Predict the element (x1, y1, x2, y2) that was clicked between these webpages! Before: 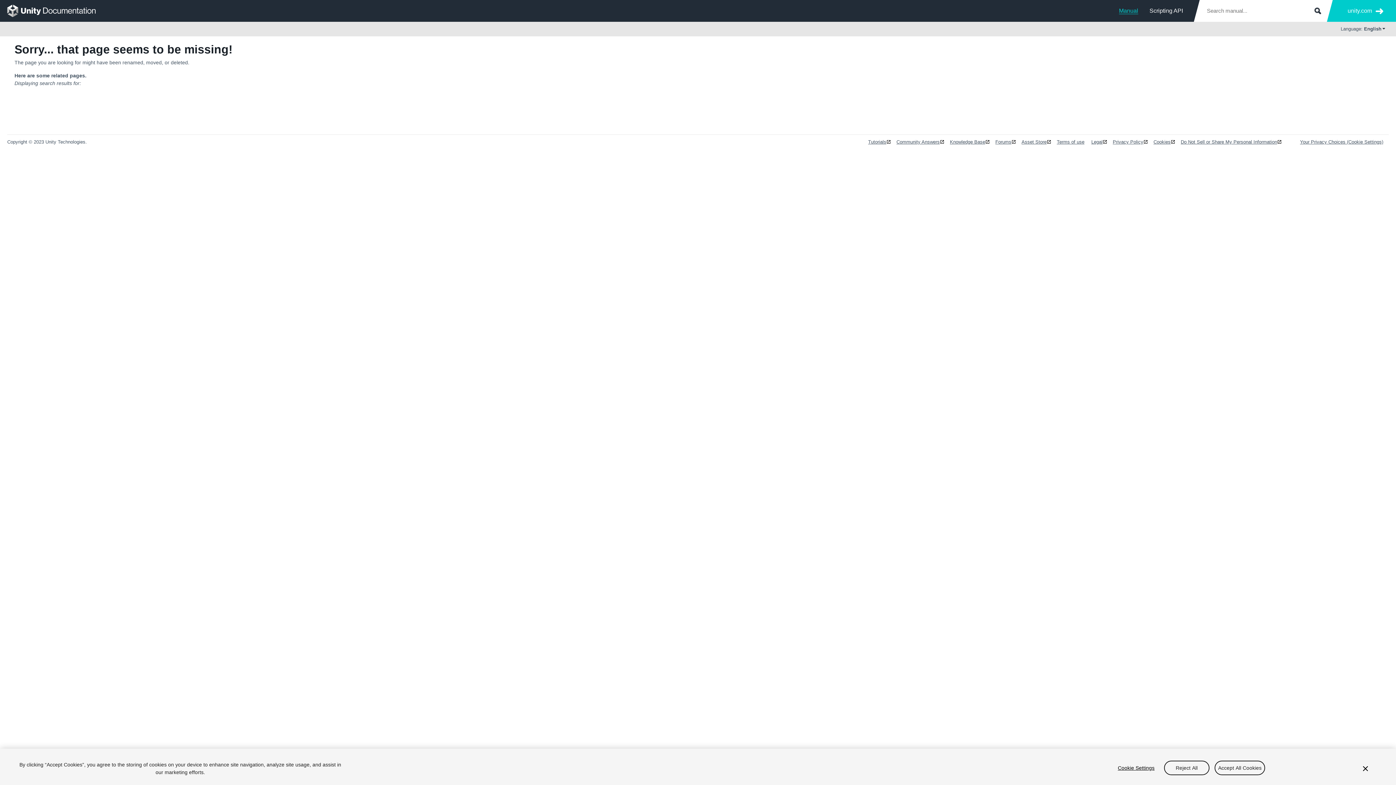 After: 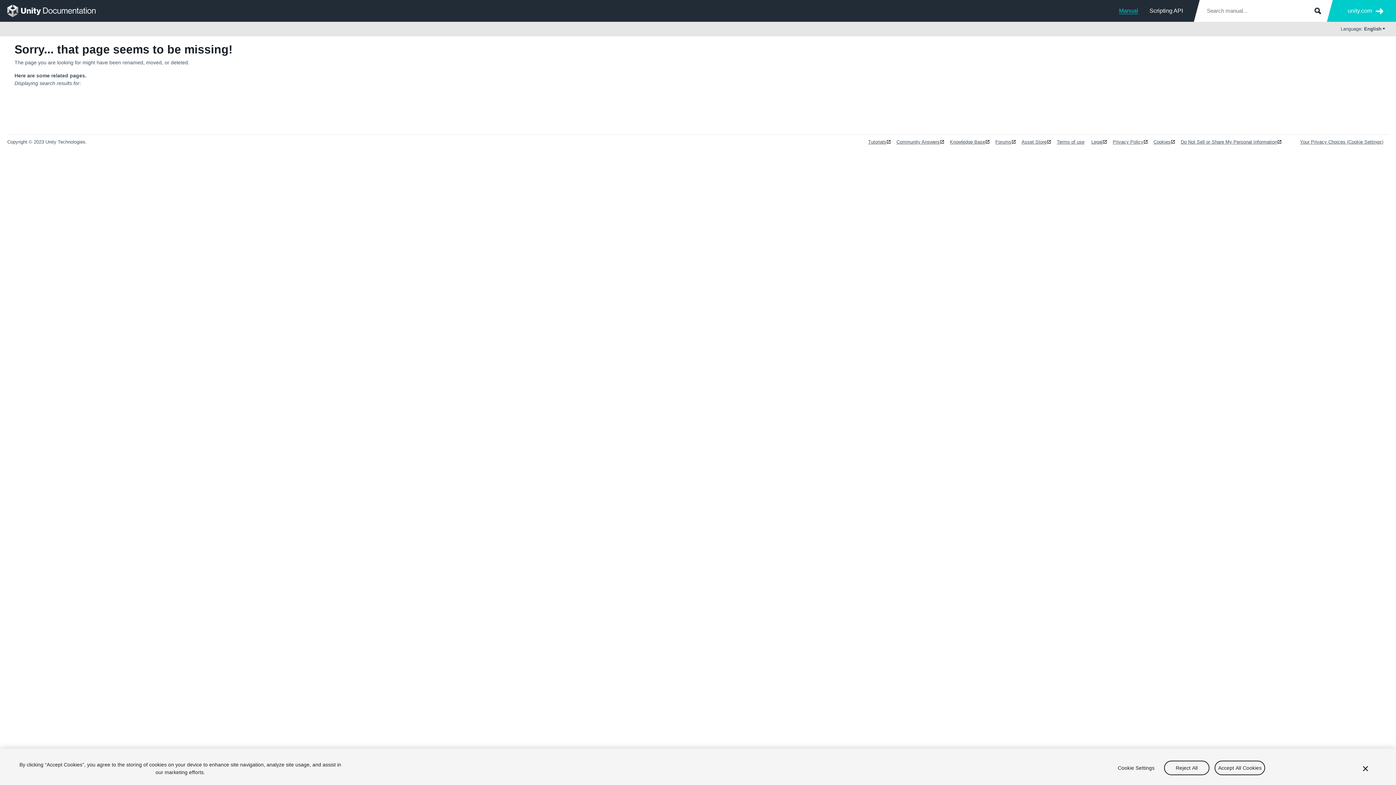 Action: bbox: (7, 4, 105, 17)